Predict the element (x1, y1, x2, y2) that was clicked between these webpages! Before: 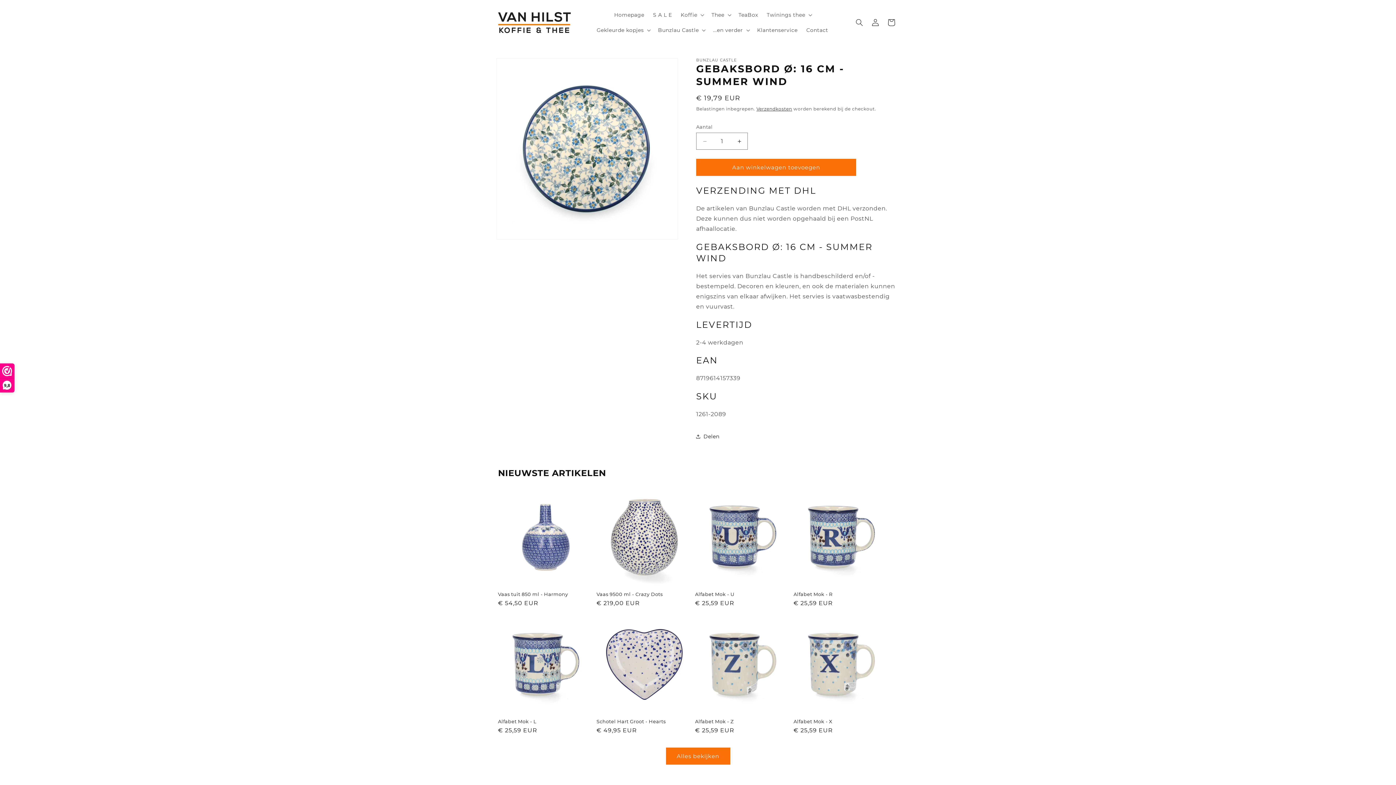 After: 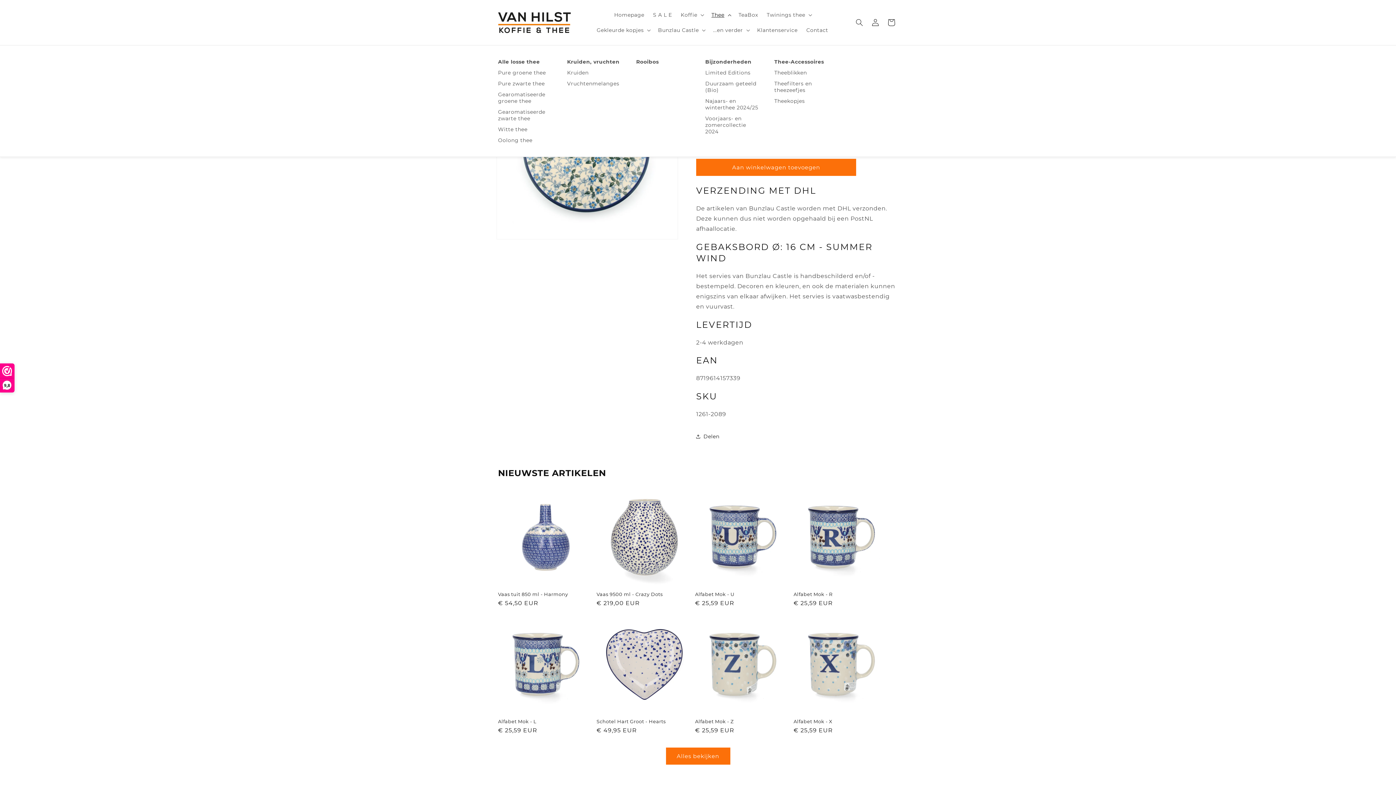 Action: label: Thee bbox: (707, 7, 734, 22)